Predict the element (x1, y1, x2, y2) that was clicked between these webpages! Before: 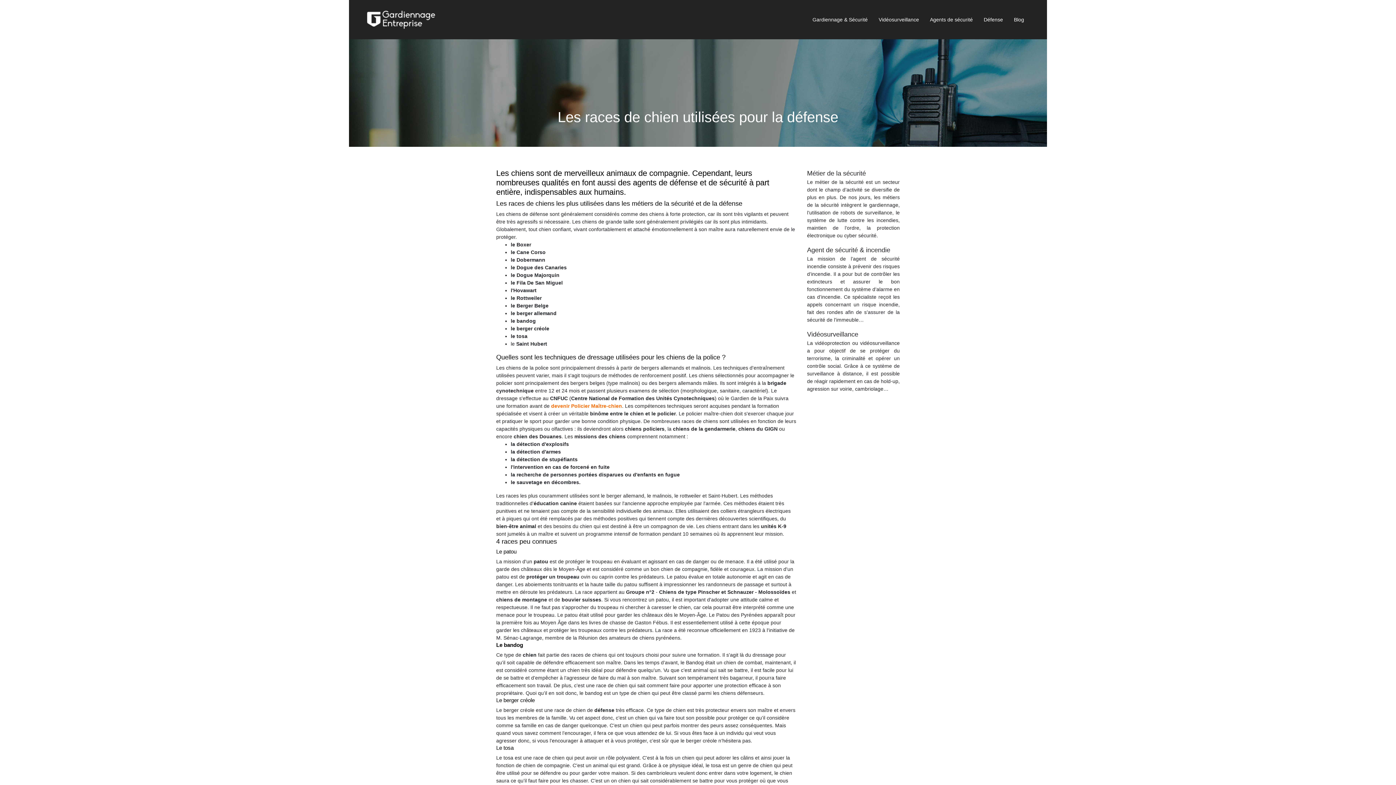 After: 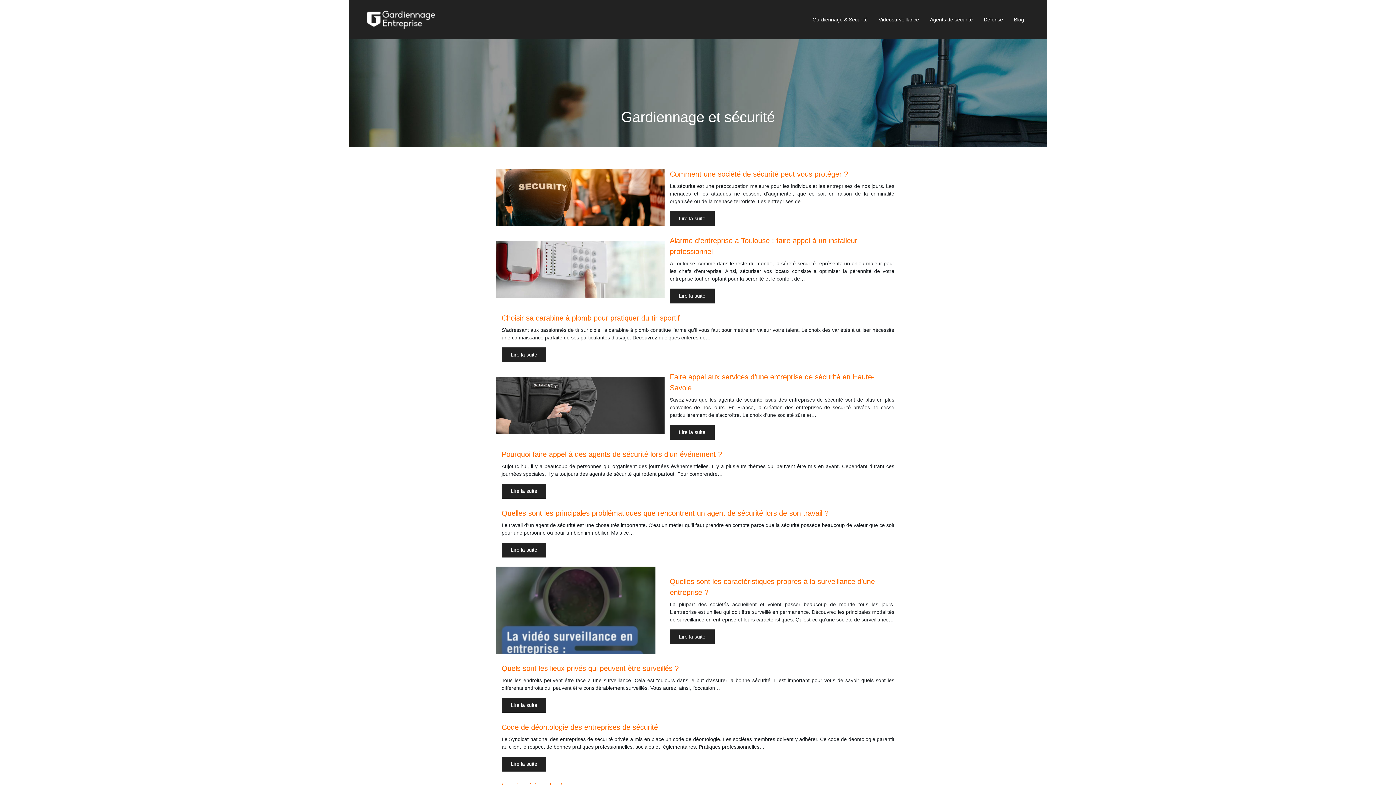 Action: label: Gardiennage & Sécurité bbox: (812, 15, 868, 23)